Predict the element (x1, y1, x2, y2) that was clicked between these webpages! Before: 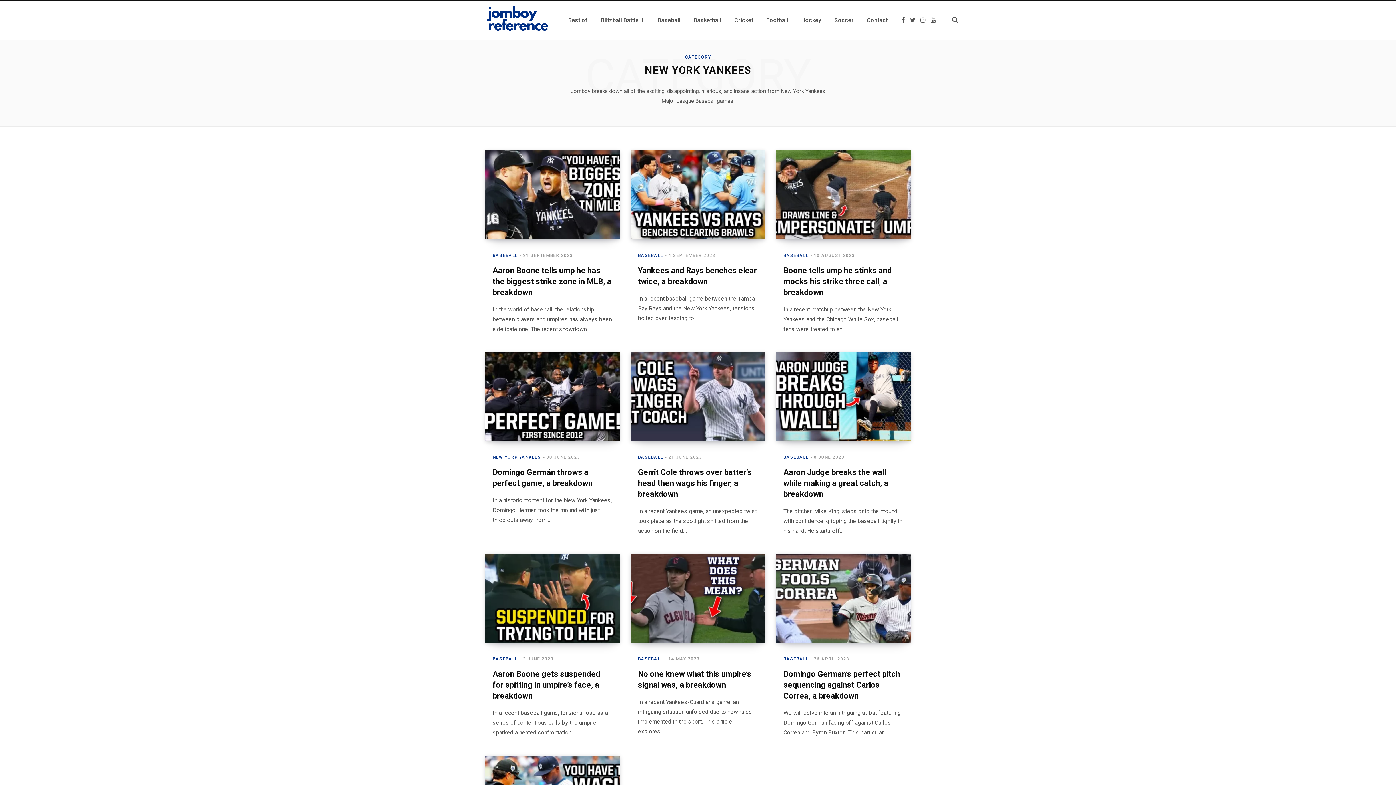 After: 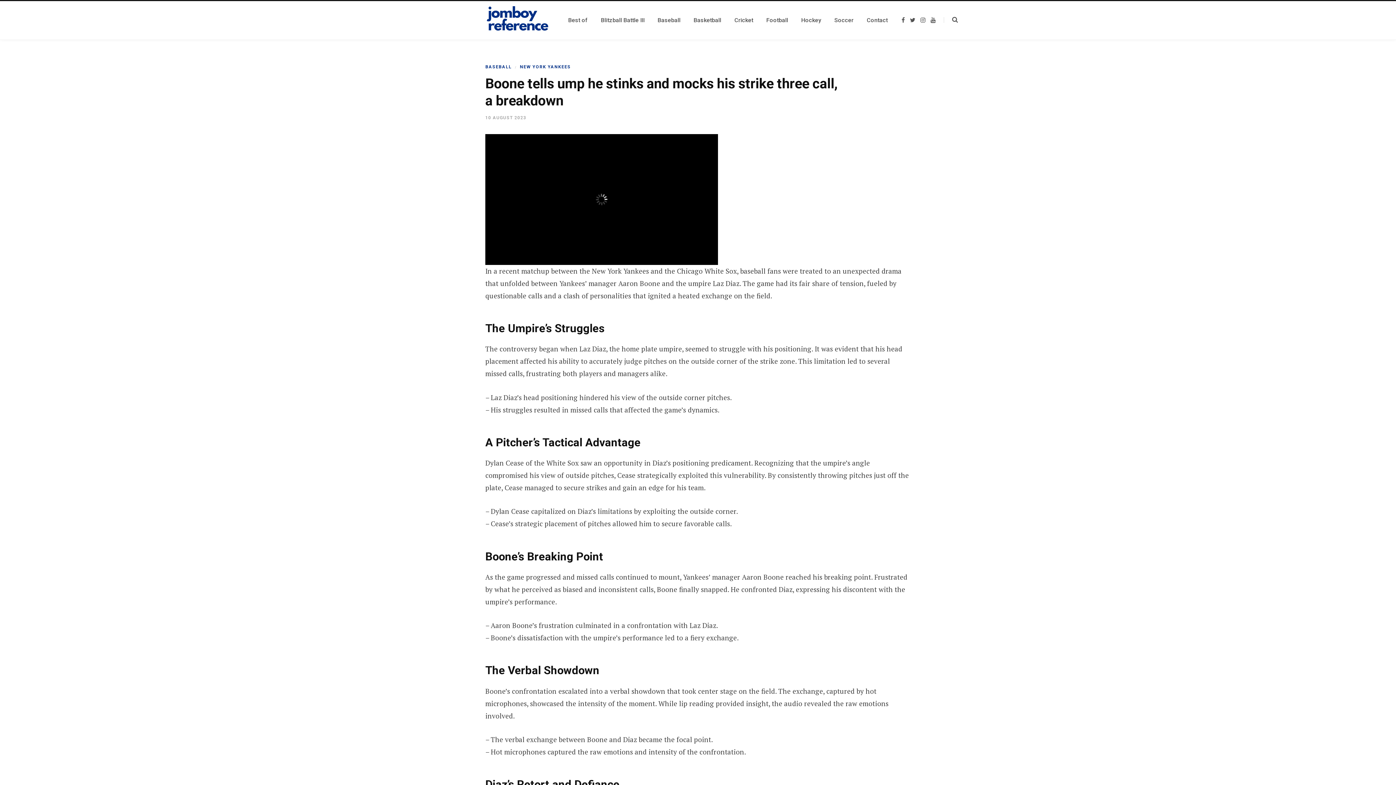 Action: bbox: (776, 150, 910, 239)